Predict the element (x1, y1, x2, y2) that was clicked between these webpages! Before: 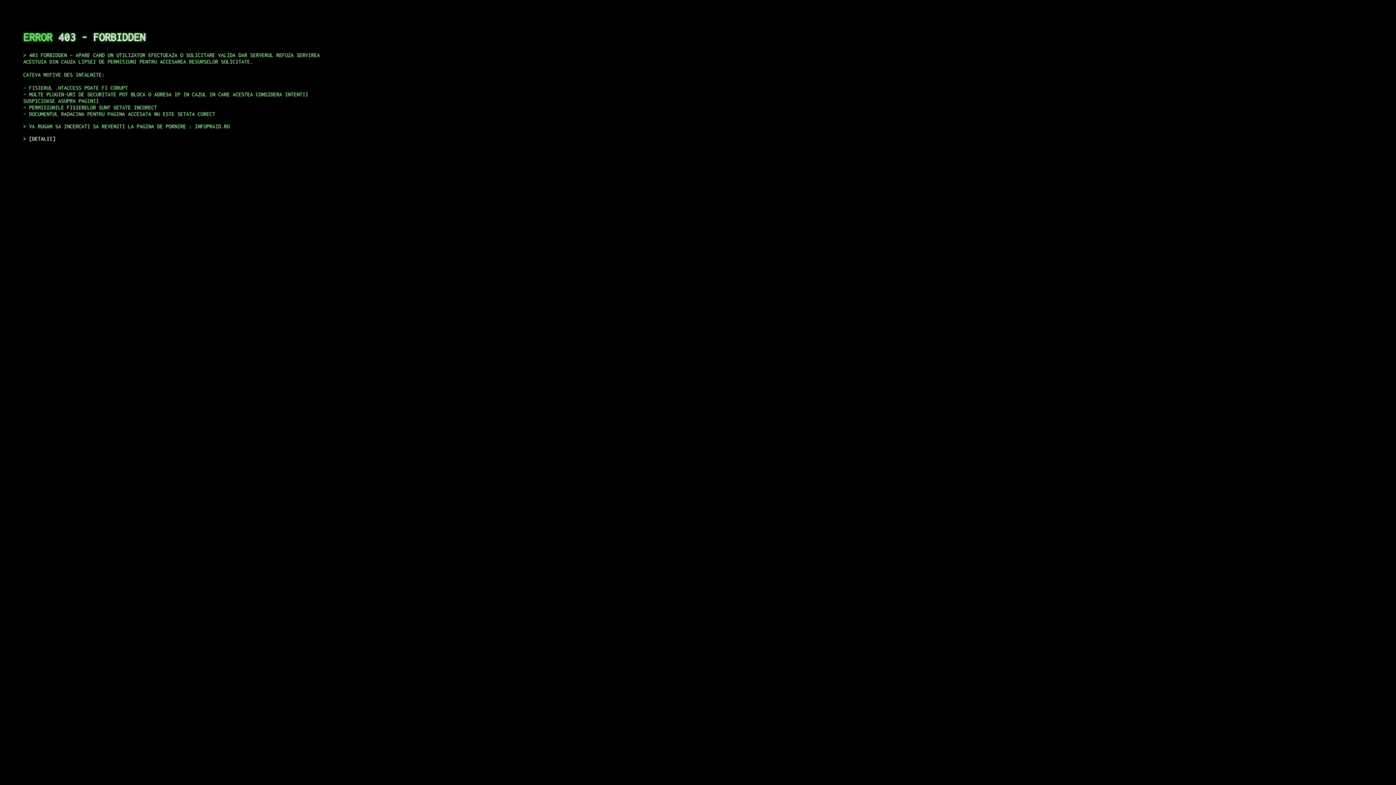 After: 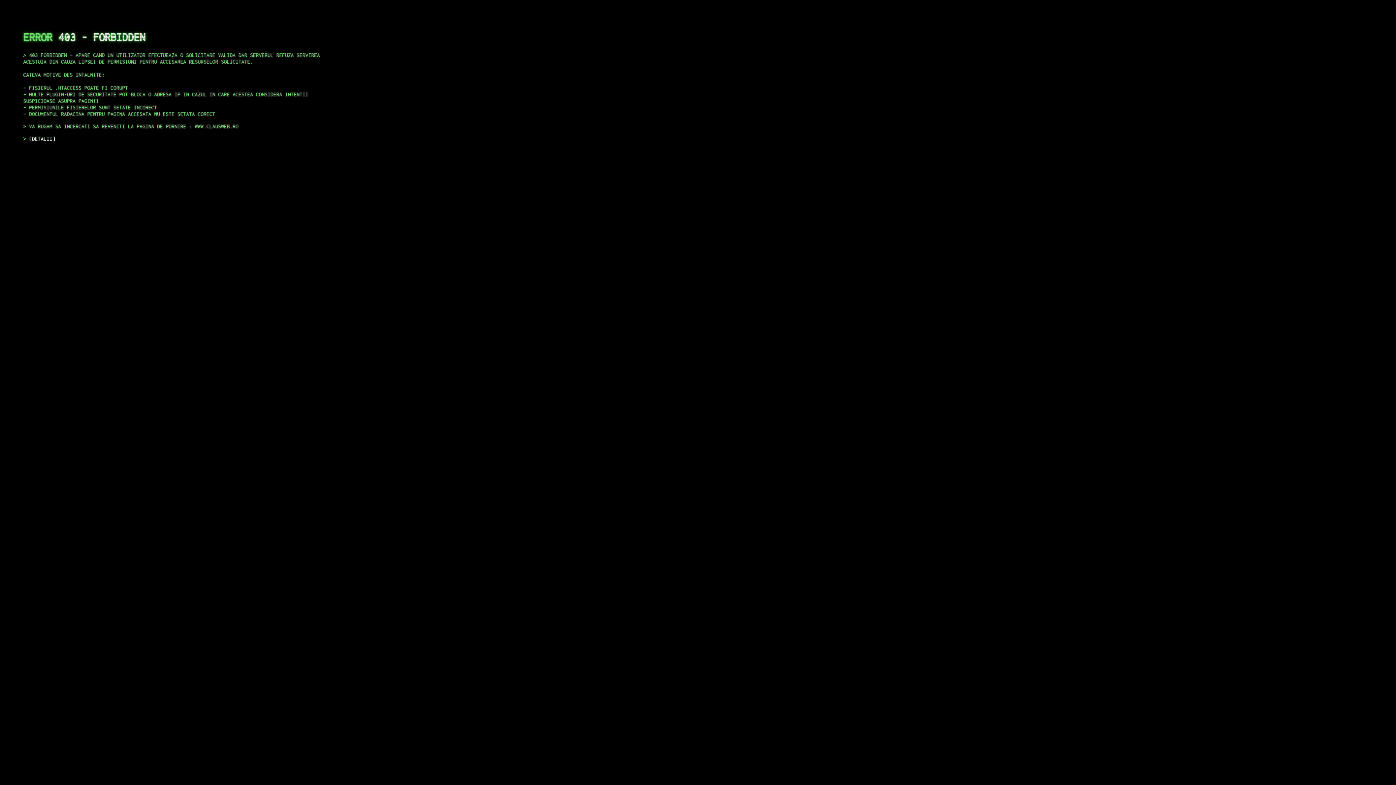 Action: bbox: (29, 135, 55, 141) label: DETALII